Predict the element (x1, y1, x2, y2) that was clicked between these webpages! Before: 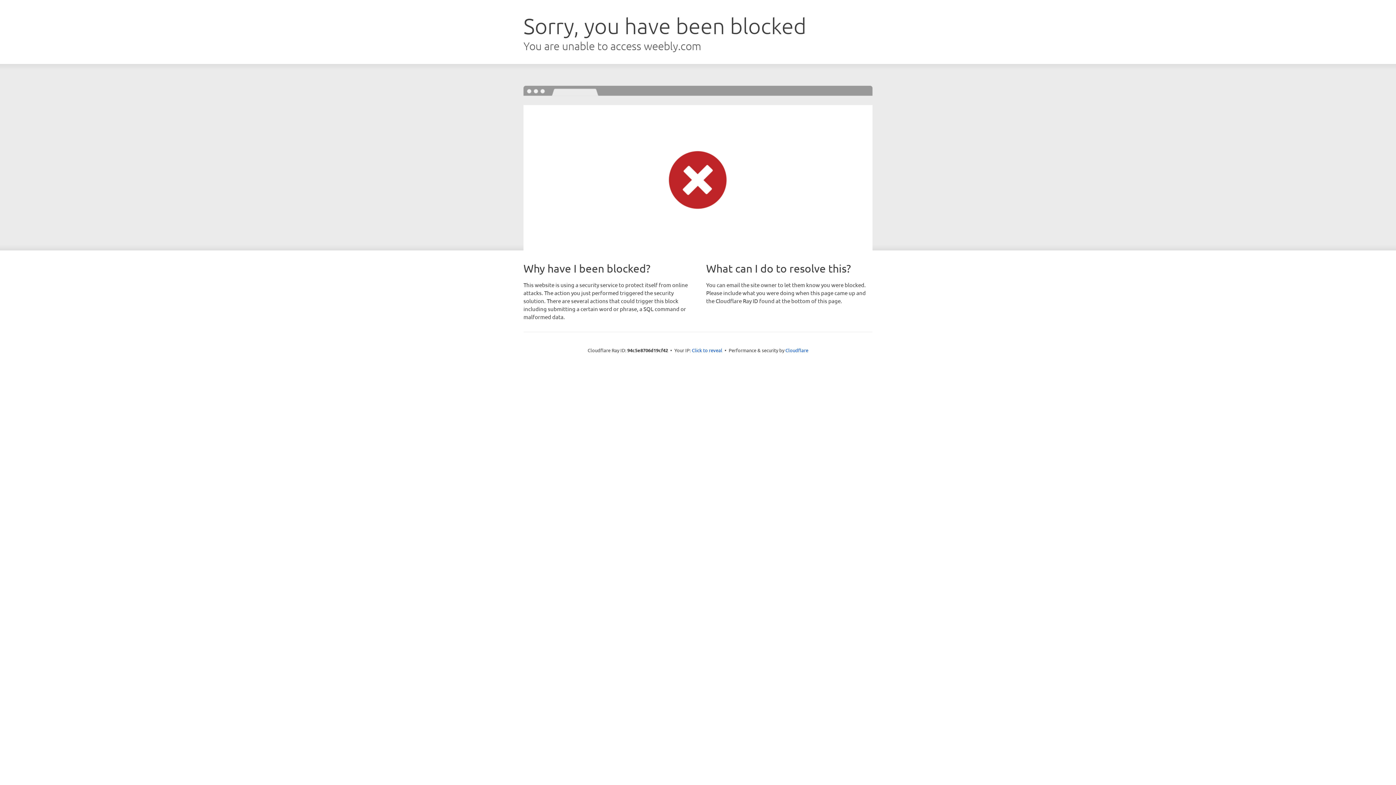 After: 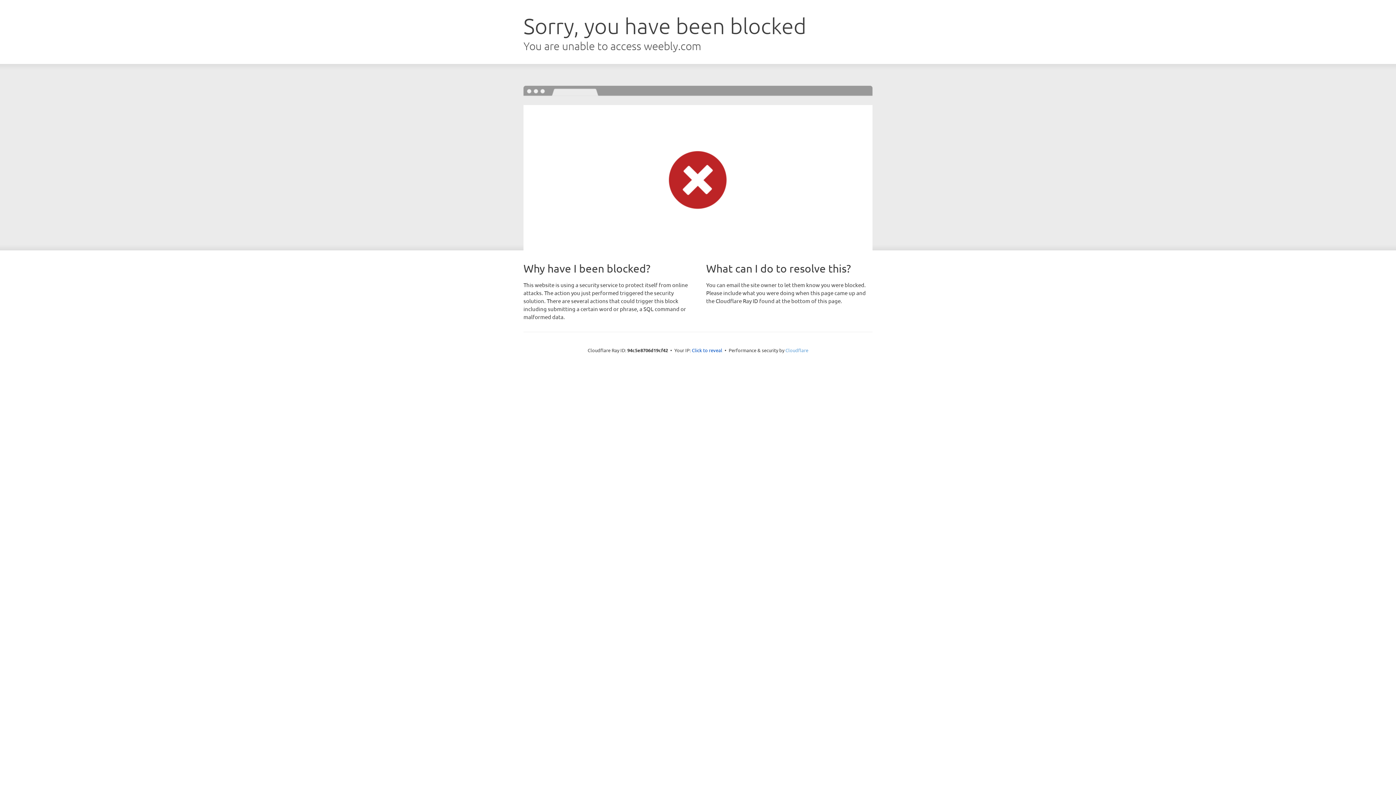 Action: bbox: (785, 347, 808, 353) label: Cloudflare